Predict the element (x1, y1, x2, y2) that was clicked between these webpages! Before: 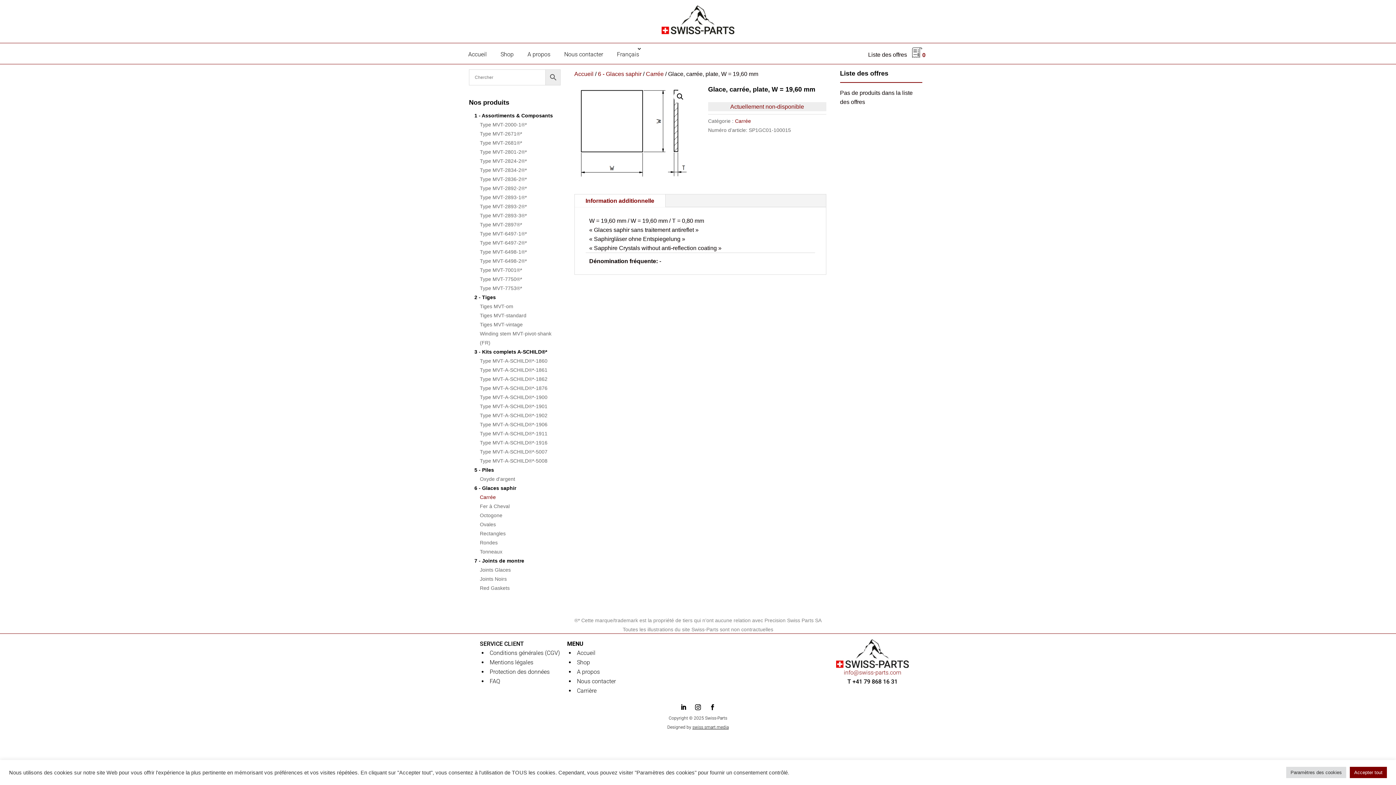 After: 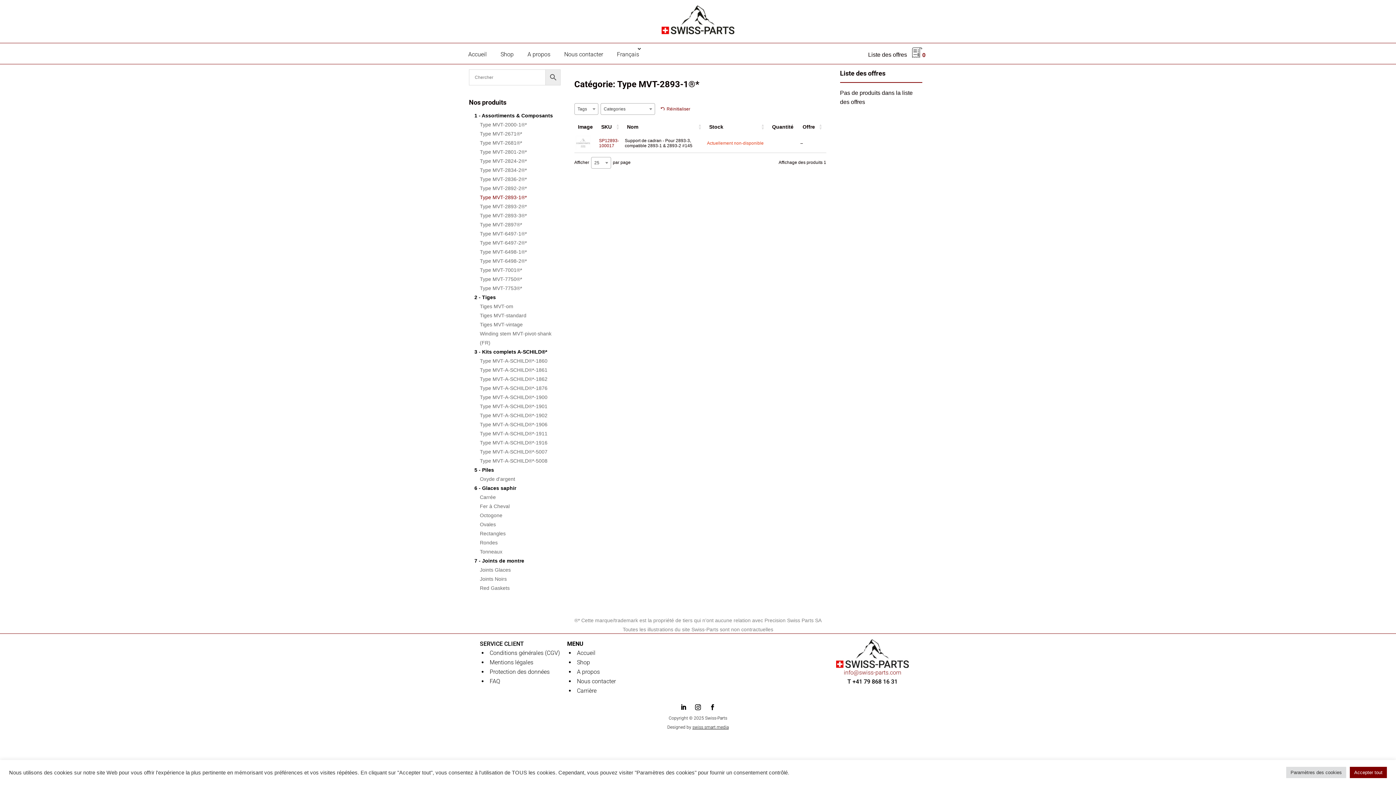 Action: bbox: (480, 194, 526, 200) label: Type MVT-2893-1®*